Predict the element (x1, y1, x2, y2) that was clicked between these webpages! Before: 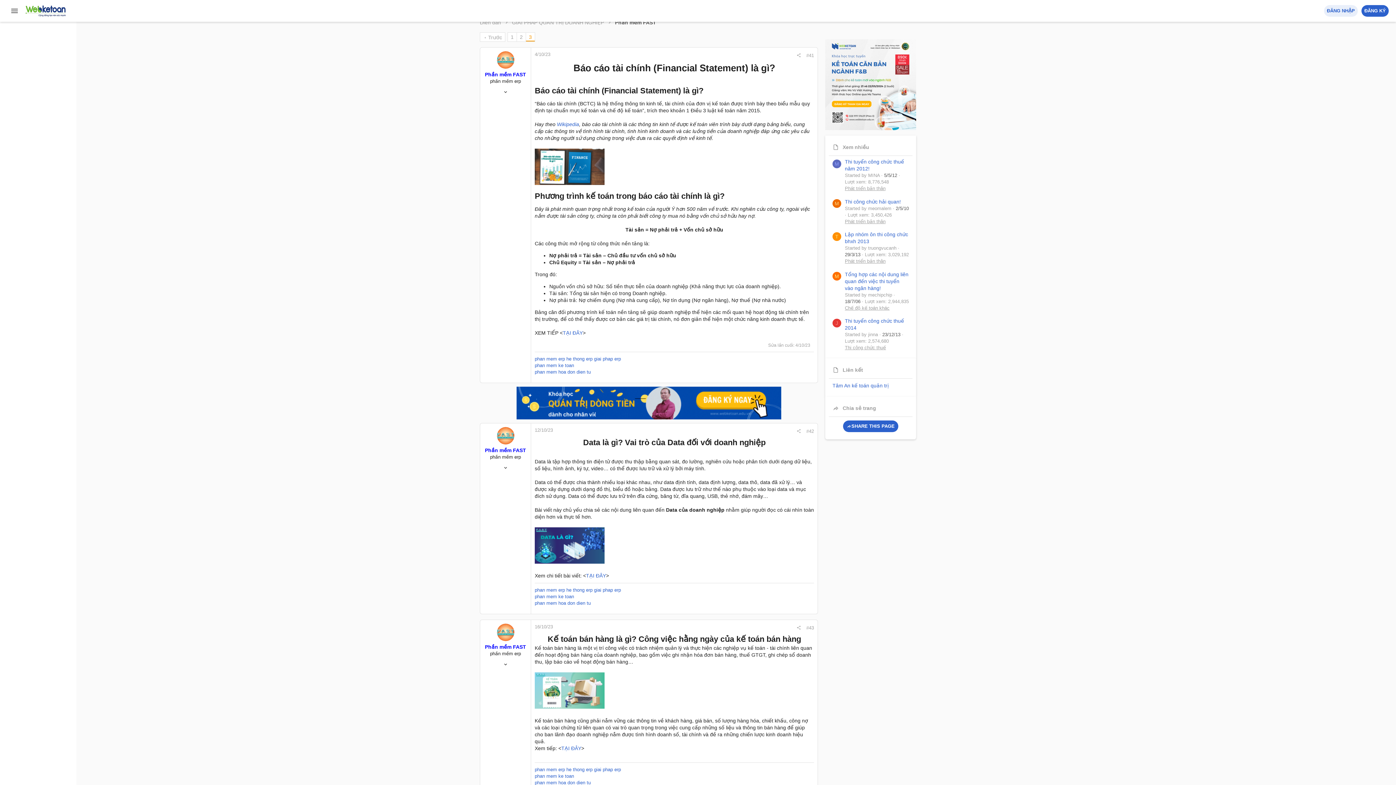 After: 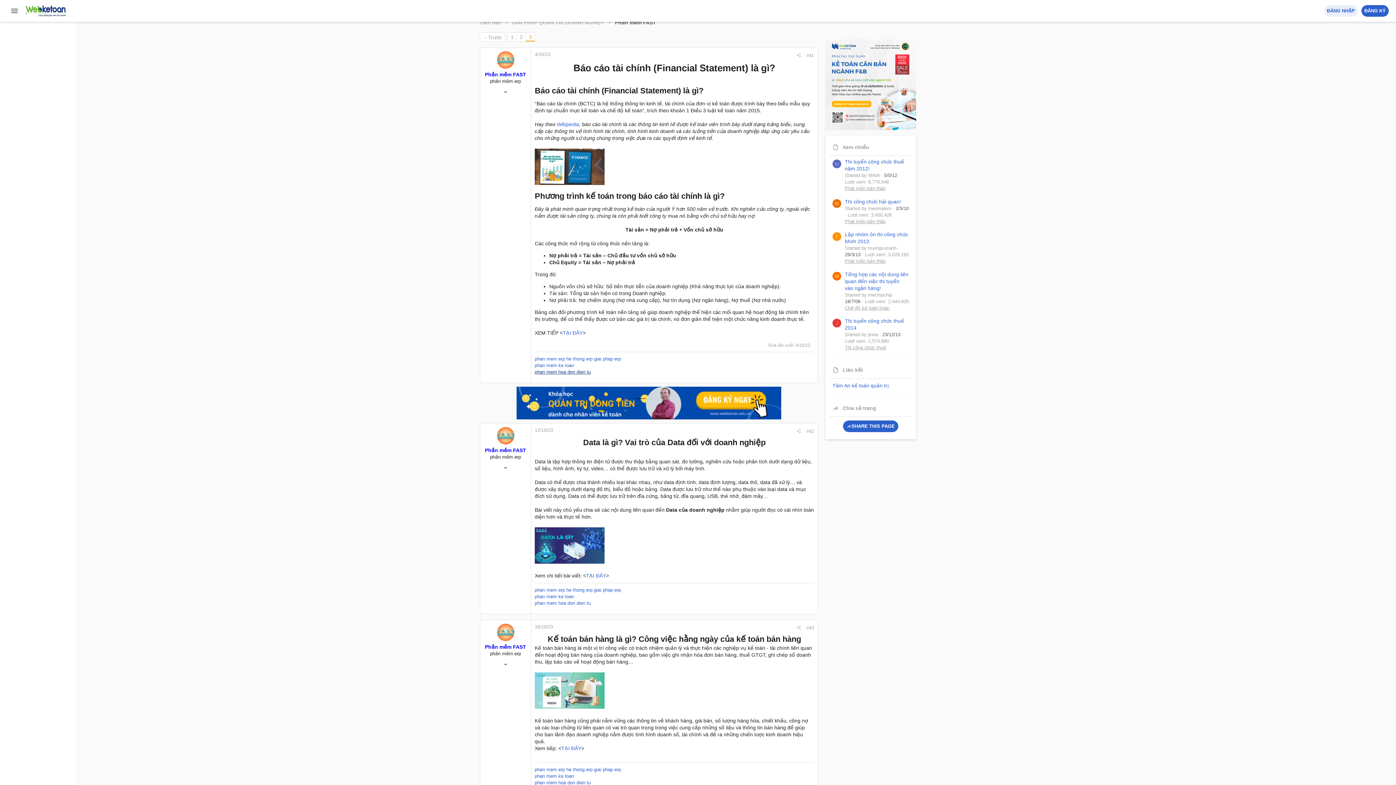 Action: bbox: (534, 369, 590, 374) label: phan mem hoa don dien tu